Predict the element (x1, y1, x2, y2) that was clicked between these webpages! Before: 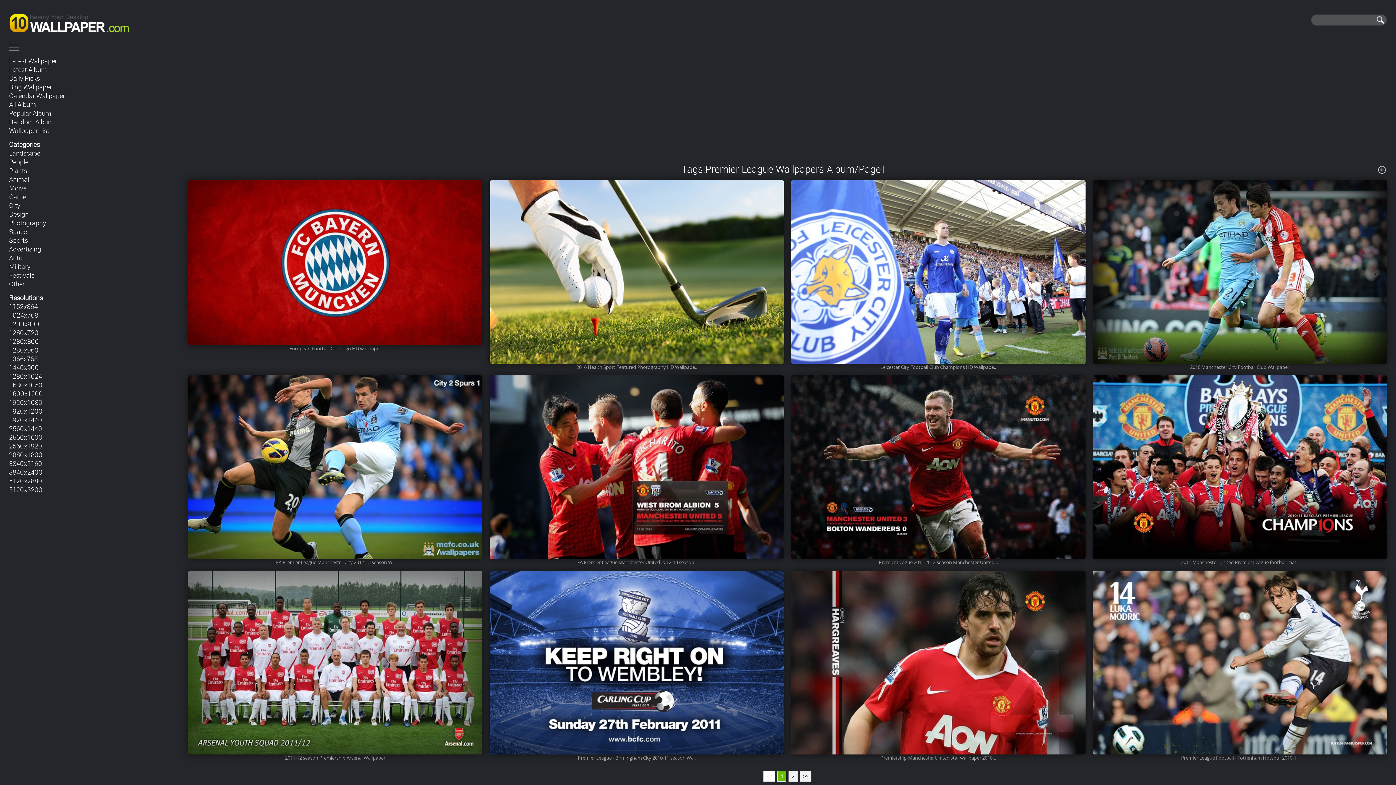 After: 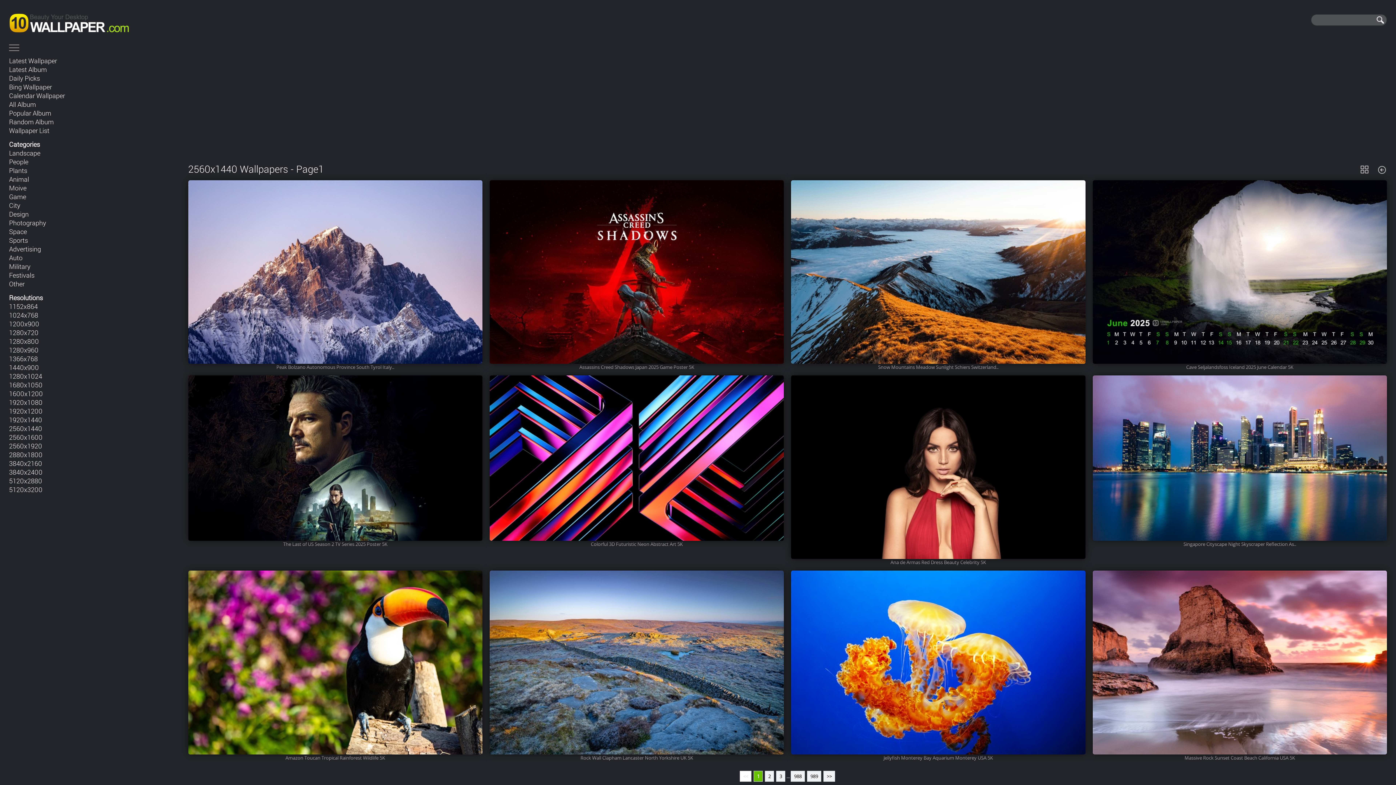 Action: bbox: (9, 424, 42, 433) label: 2560x1440